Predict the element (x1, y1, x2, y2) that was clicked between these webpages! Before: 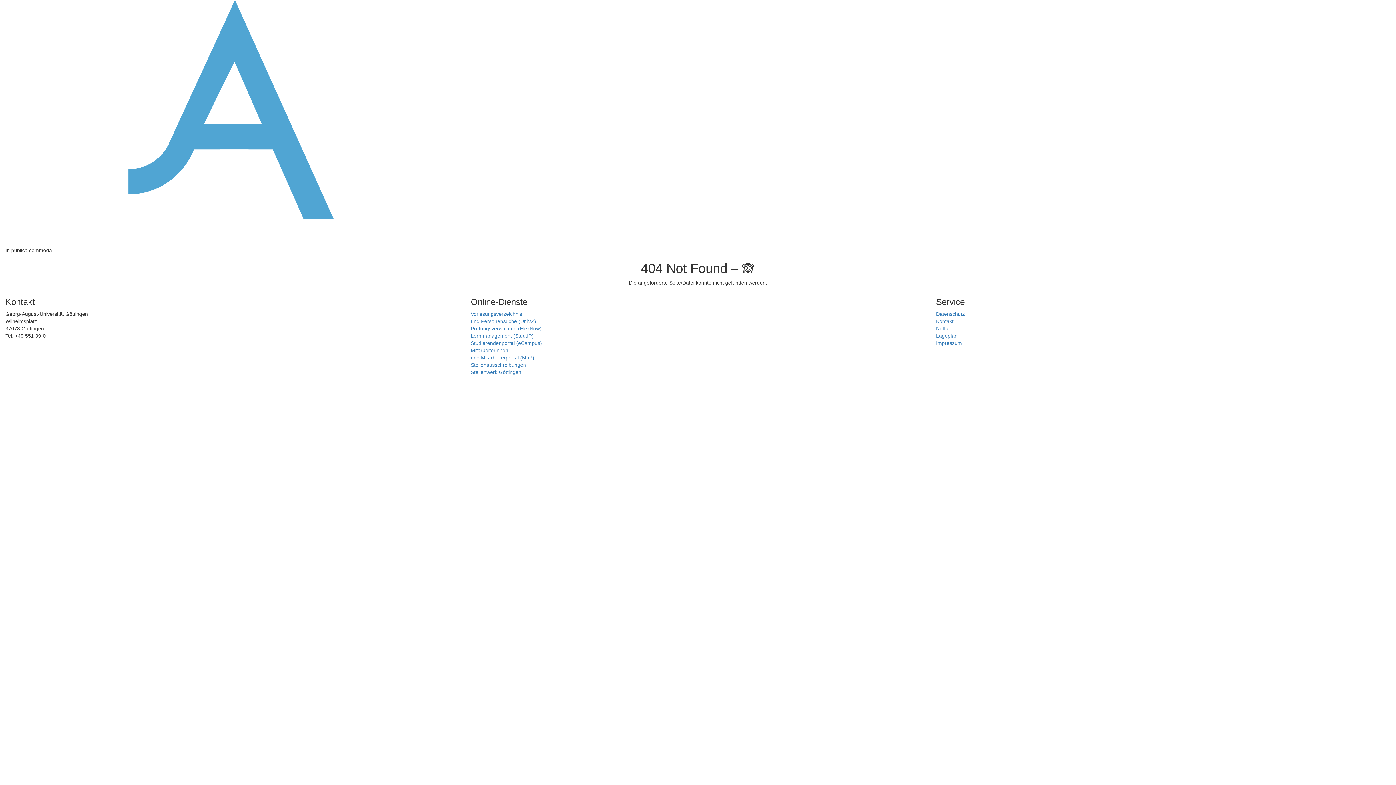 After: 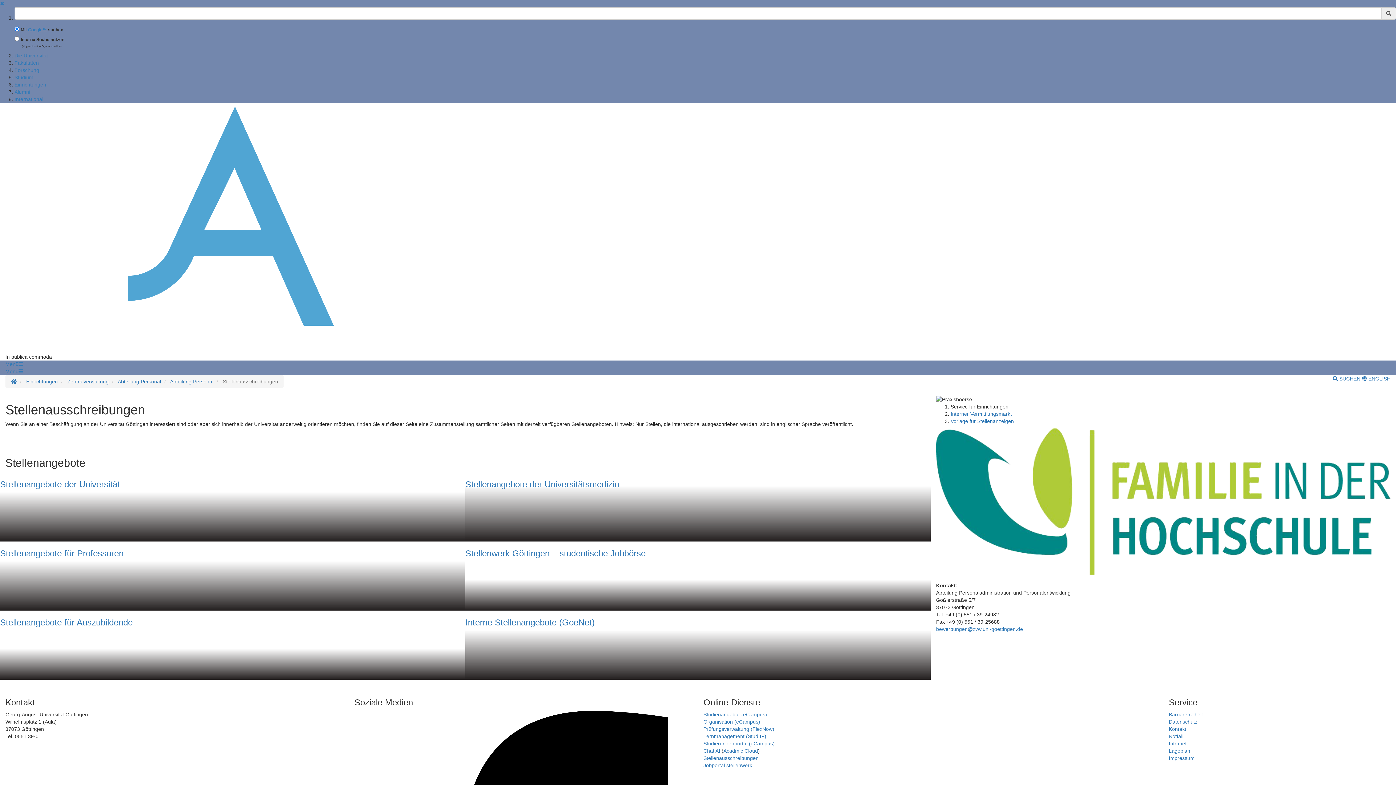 Action: label: Stellenausschreibungen bbox: (470, 362, 526, 368)